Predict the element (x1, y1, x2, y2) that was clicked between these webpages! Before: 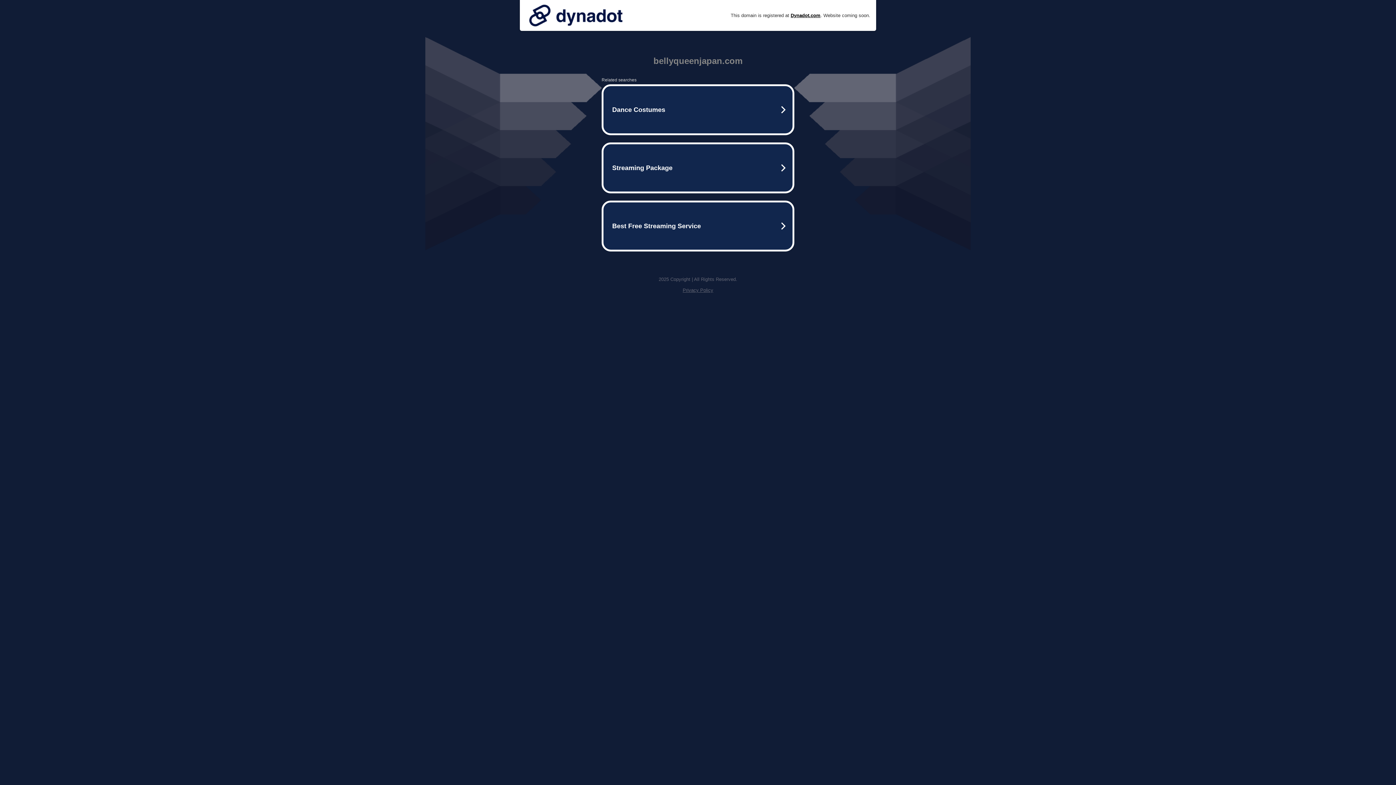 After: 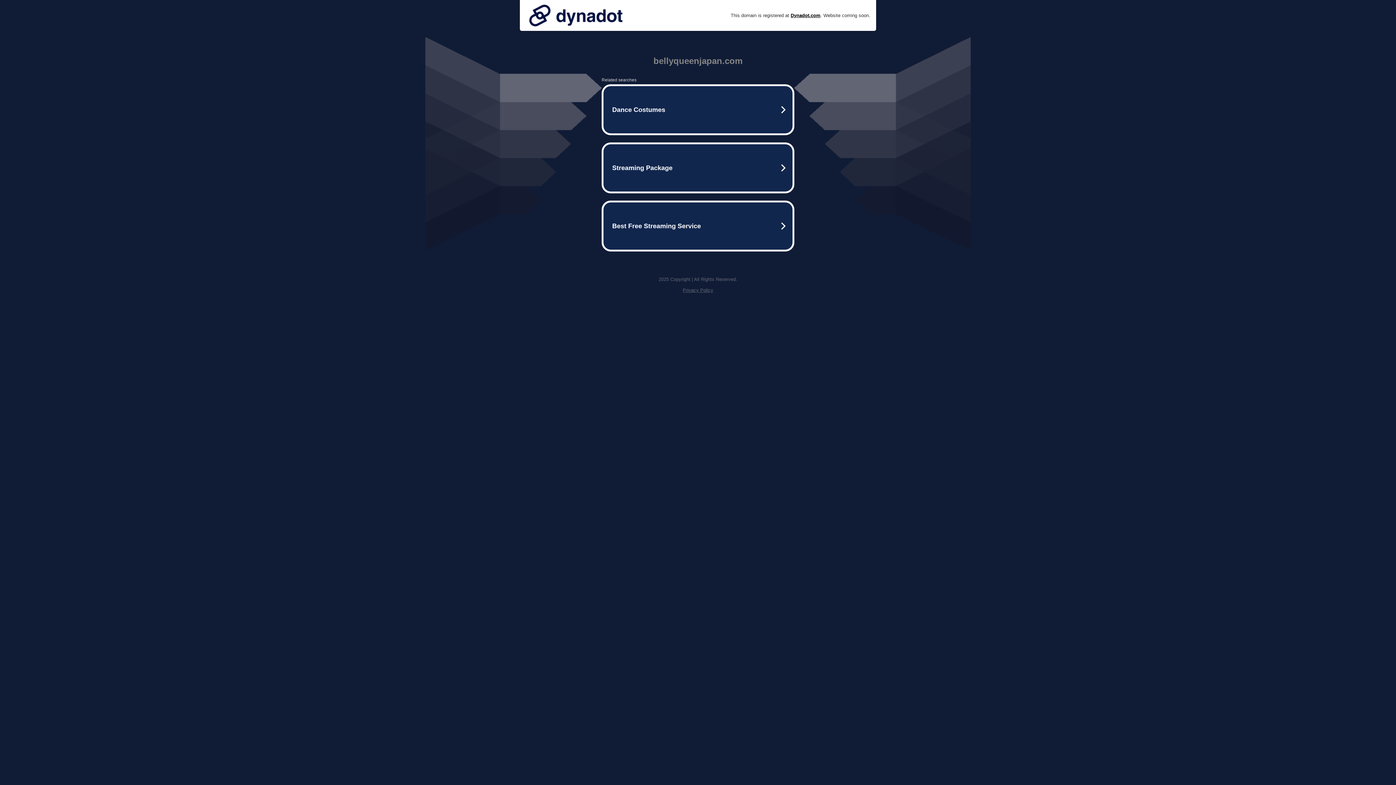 Action: bbox: (682, 287, 713, 293) label: Privacy Policy